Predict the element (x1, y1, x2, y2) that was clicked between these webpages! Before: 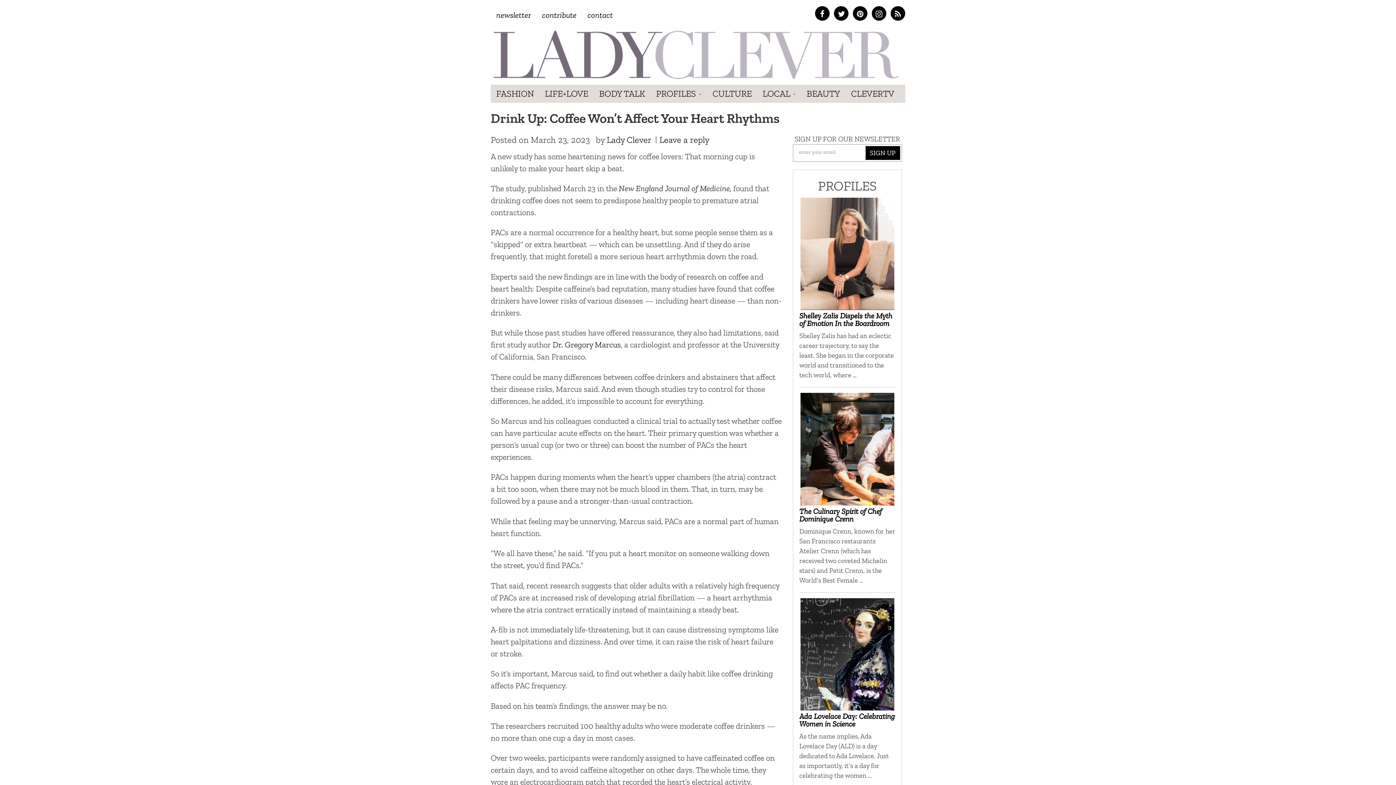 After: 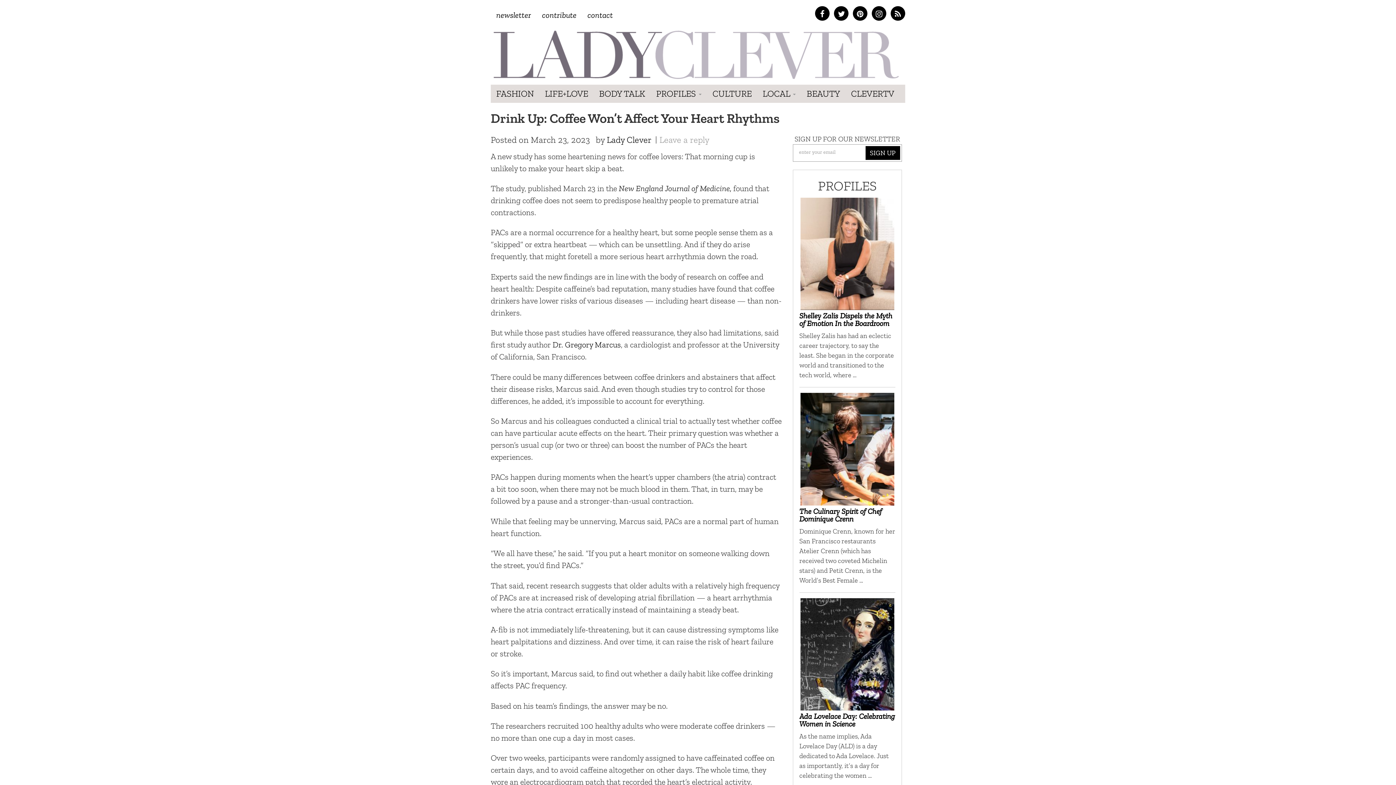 Action: bbox: (659, 134, 709, 144) label: Leave a reply